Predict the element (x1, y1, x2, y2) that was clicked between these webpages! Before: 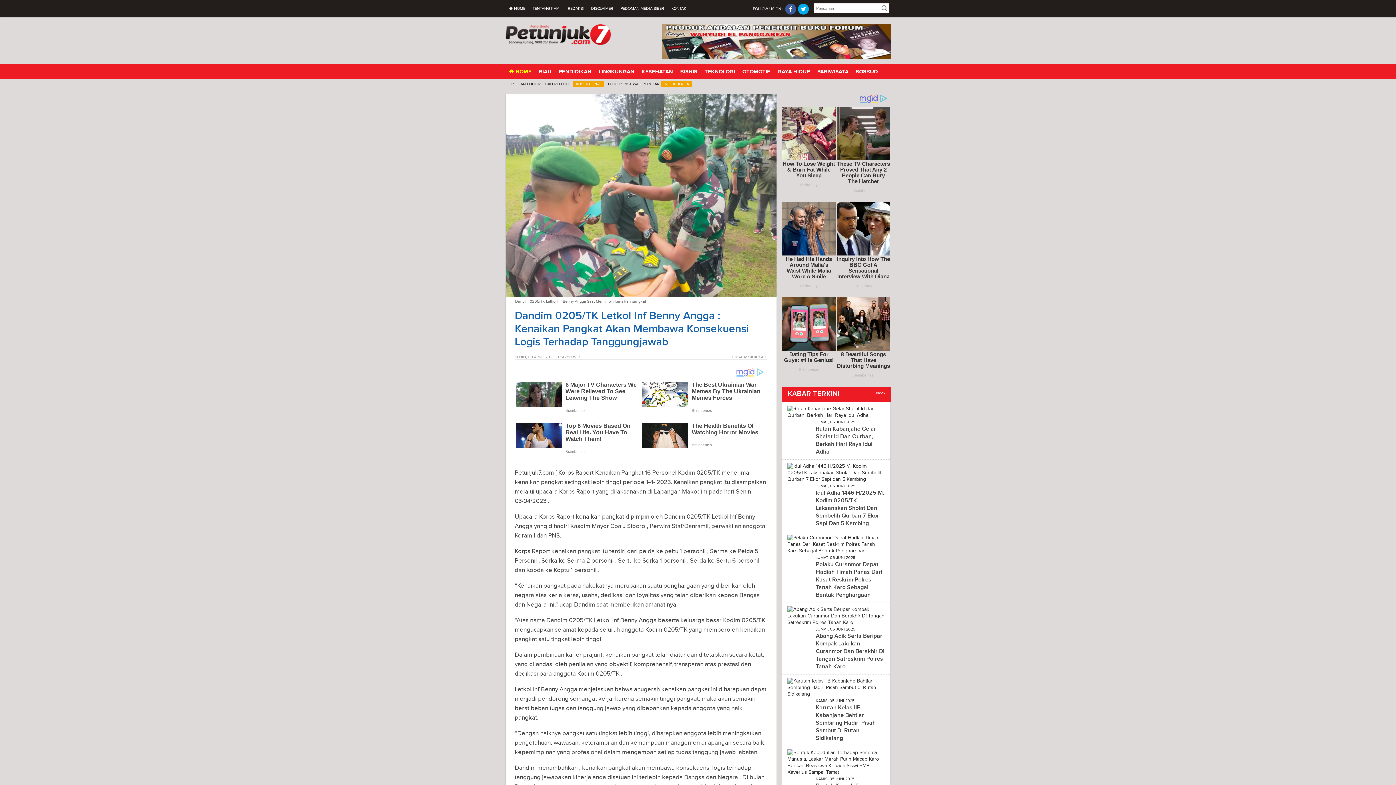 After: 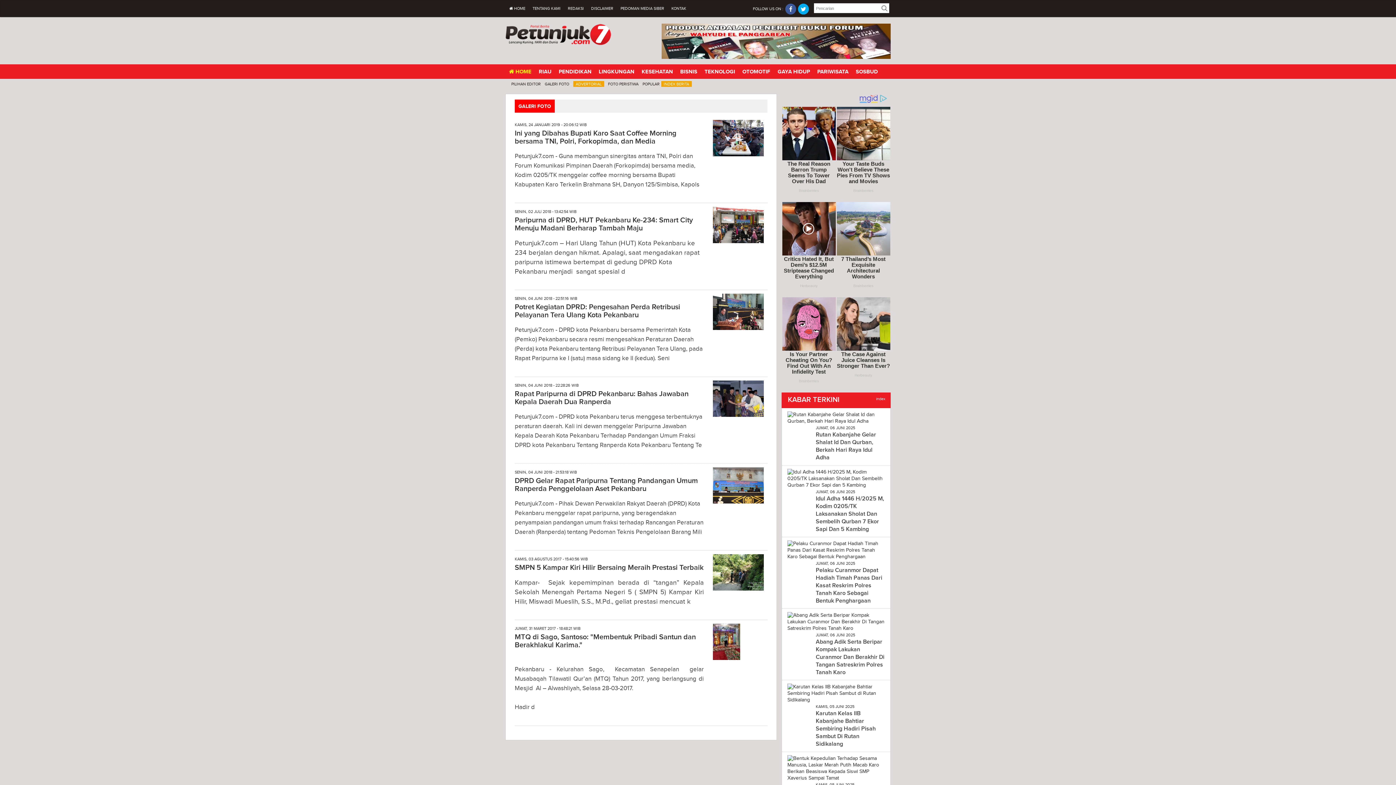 Action: bbox: (544, 79, 569, 87) label: GALERI FOTO